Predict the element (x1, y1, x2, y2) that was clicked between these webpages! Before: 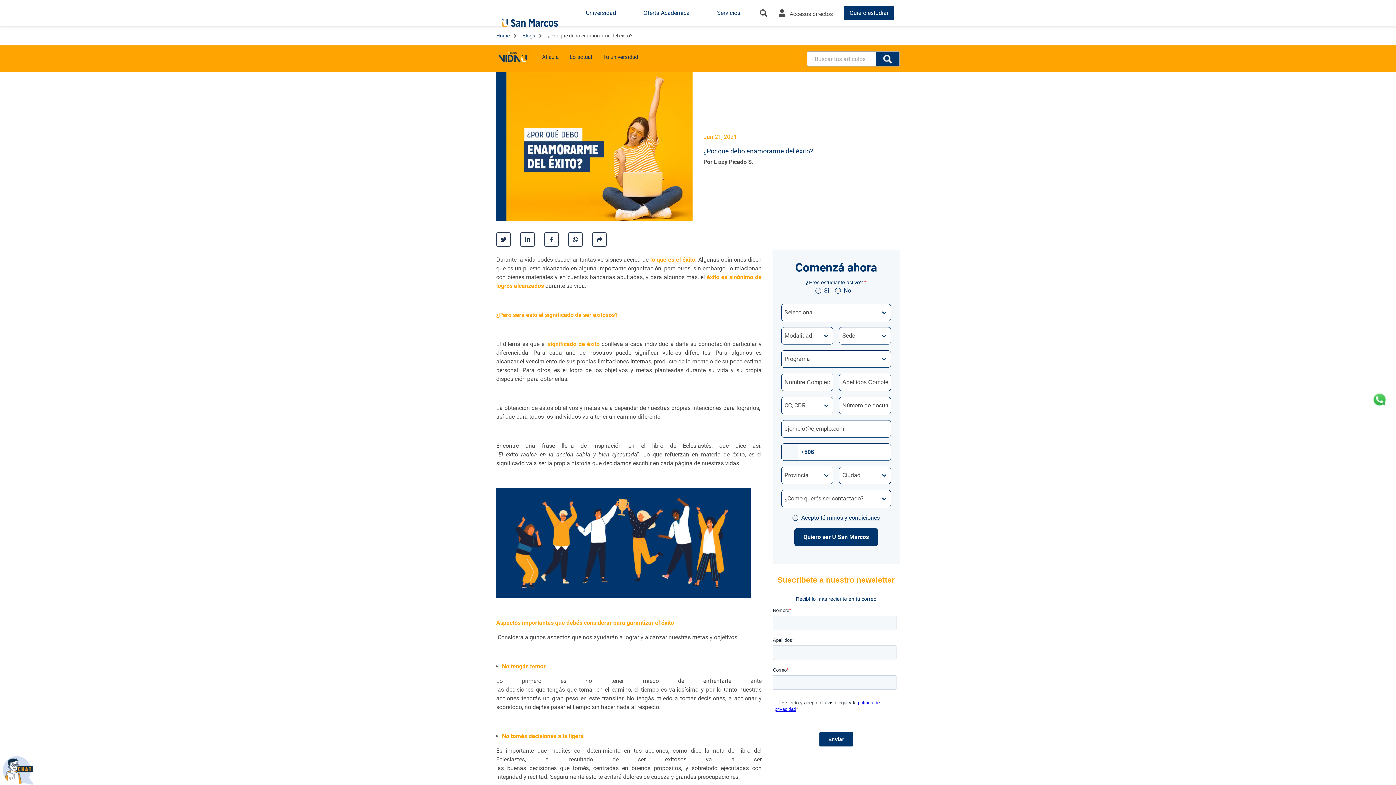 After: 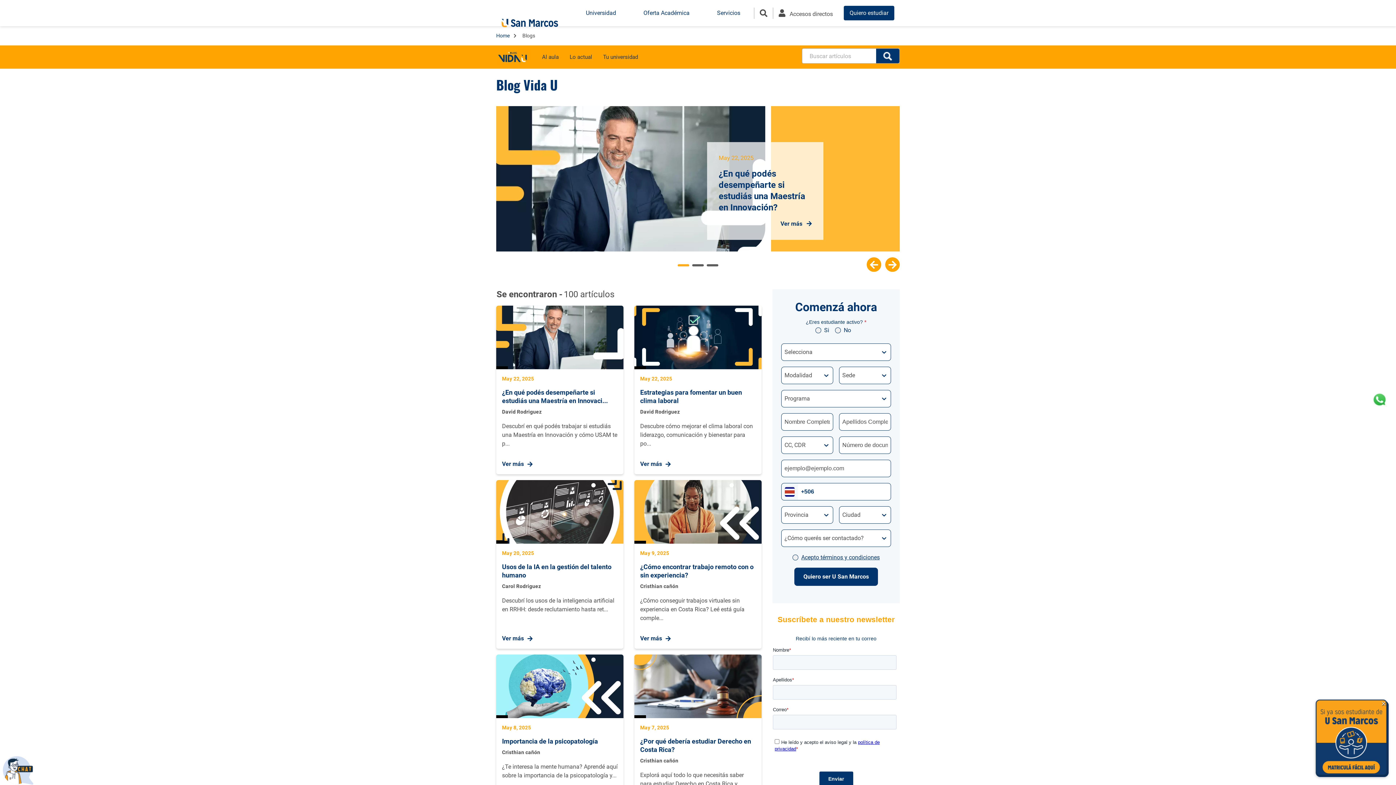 Action: bbox: (496, 53, 531, 60)